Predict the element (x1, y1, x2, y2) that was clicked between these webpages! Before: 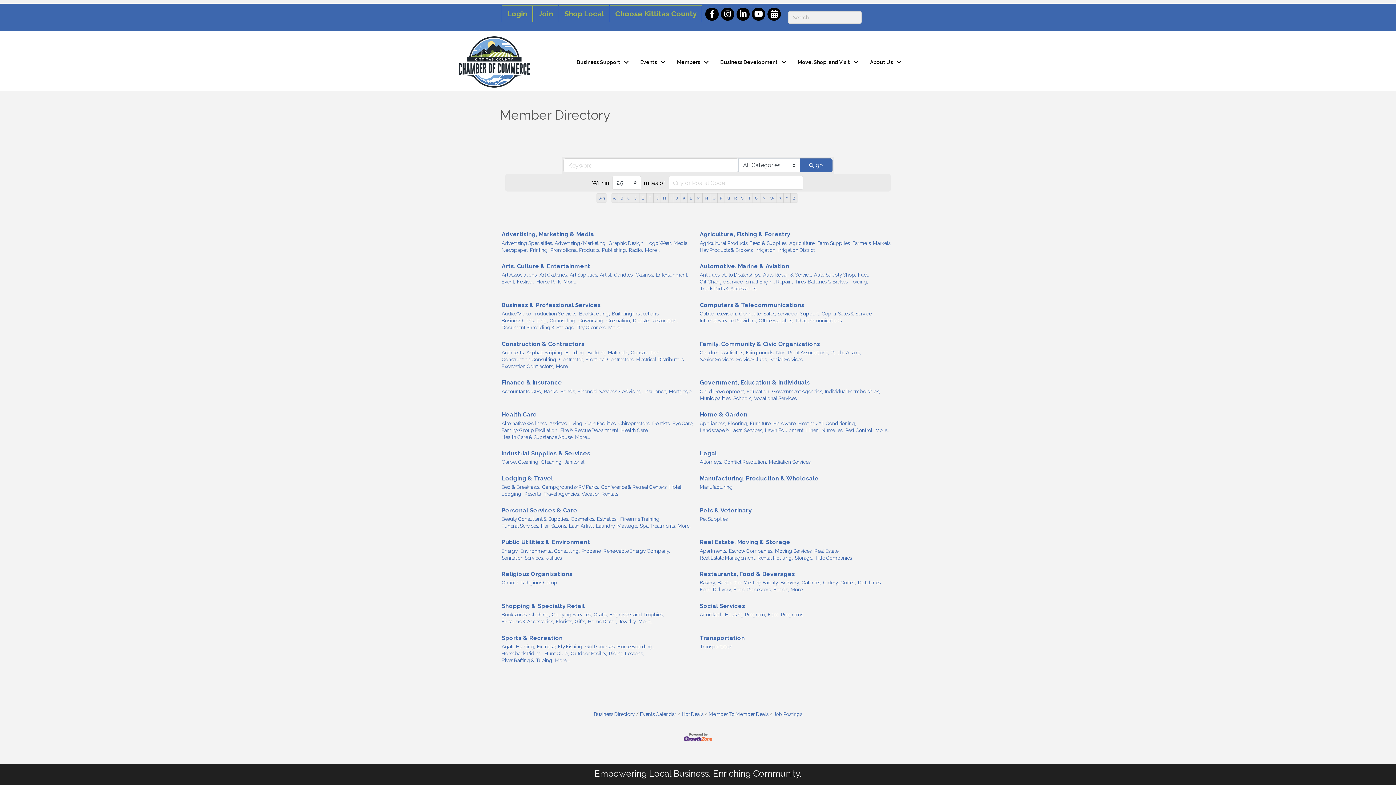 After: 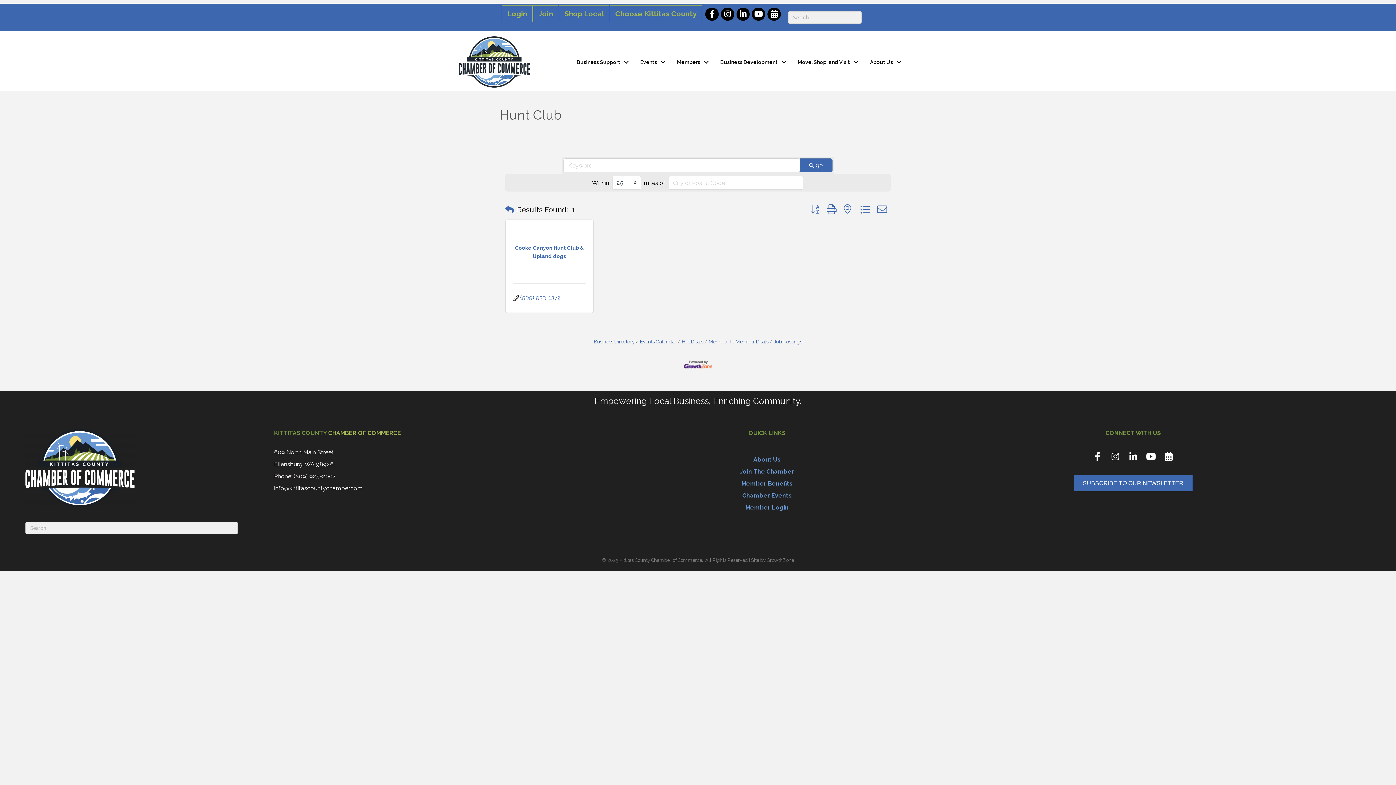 Action: label: Hunt Club, bbox: (544, 650, 569, 657)